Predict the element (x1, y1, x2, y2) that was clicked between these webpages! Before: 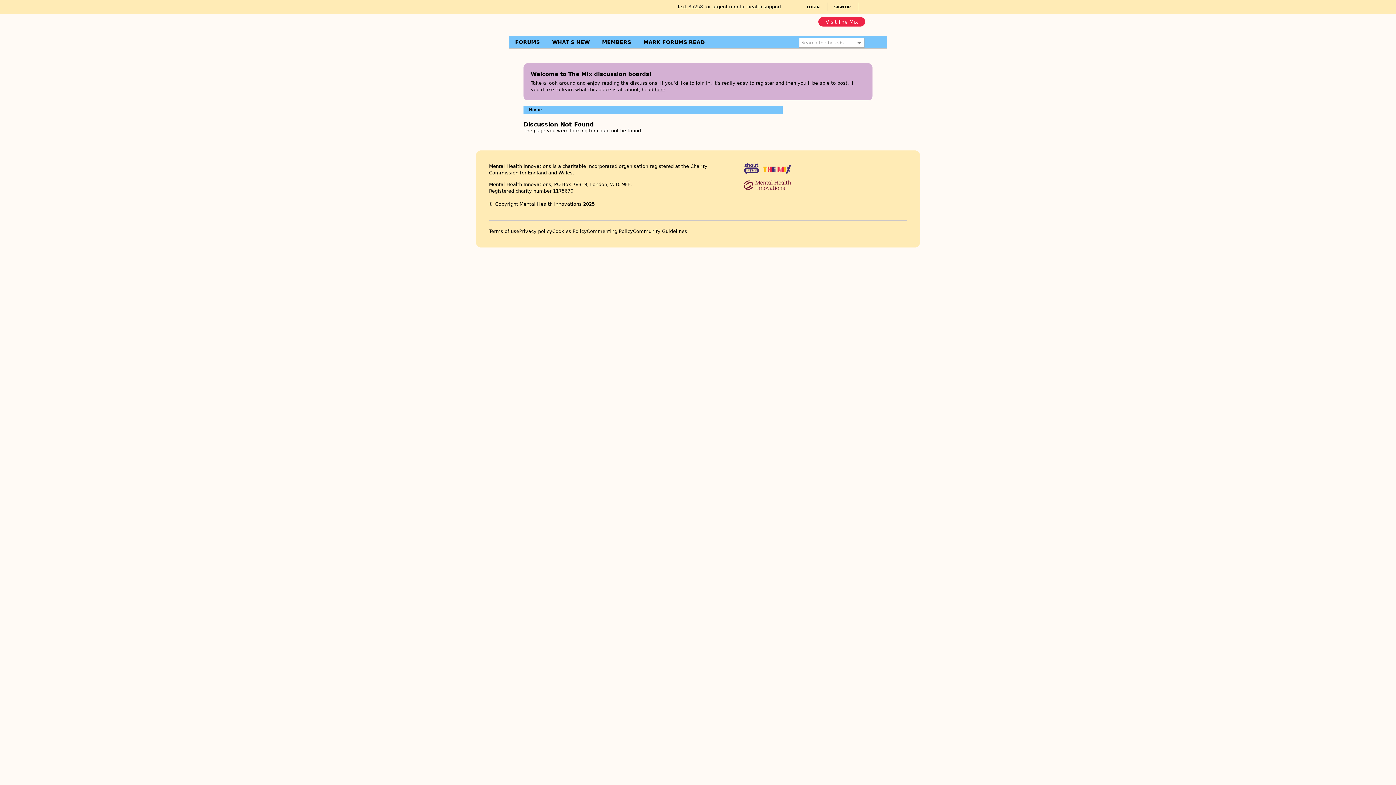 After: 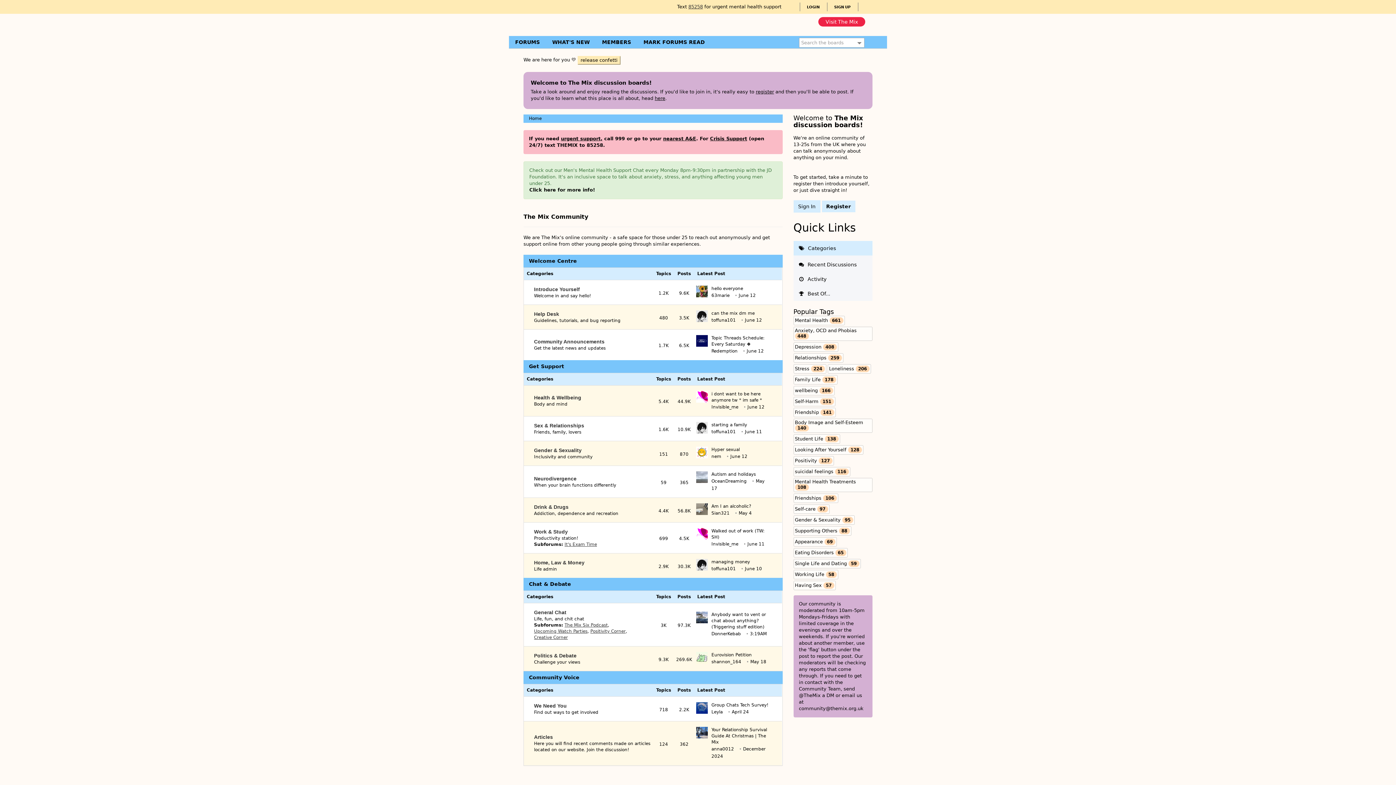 Action: bbox: (529, 107, 541, 112) label: Home